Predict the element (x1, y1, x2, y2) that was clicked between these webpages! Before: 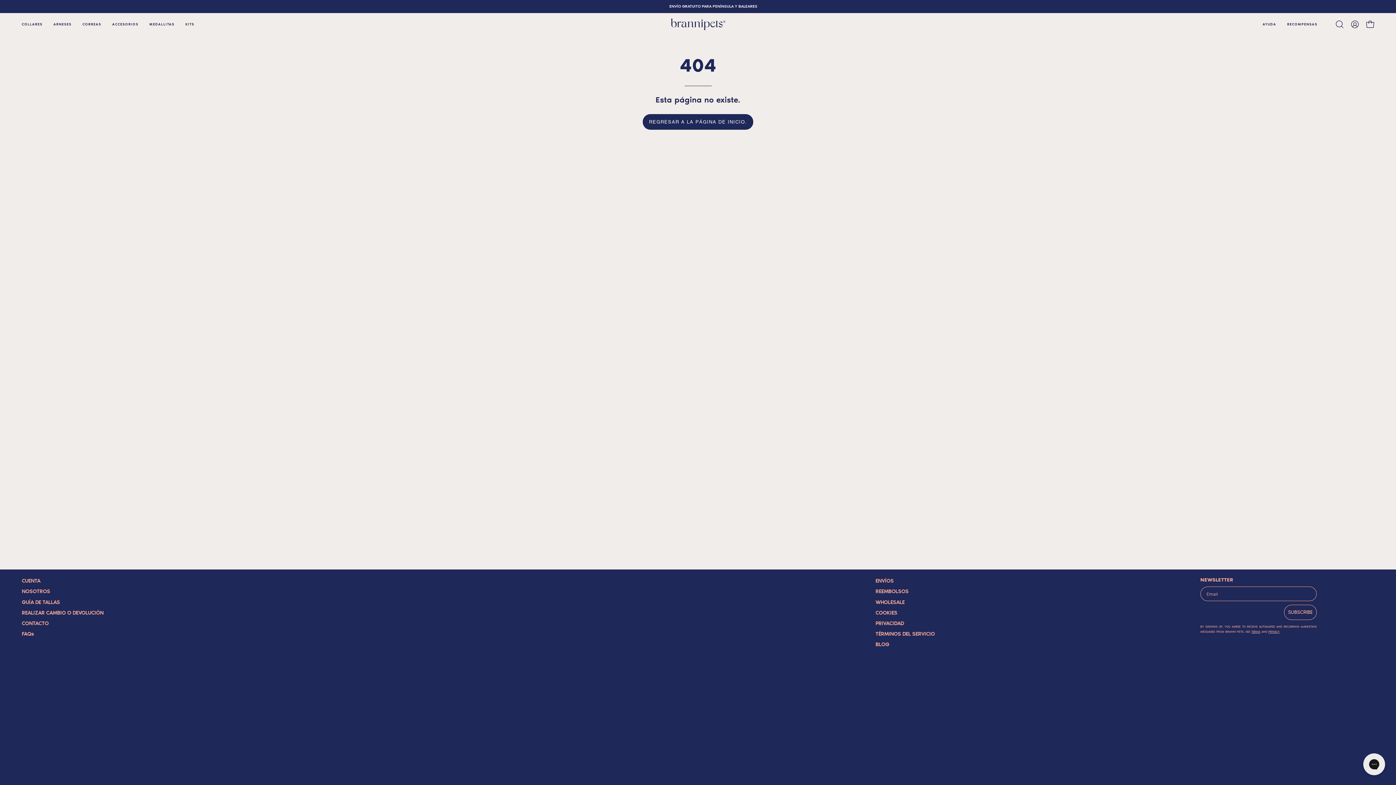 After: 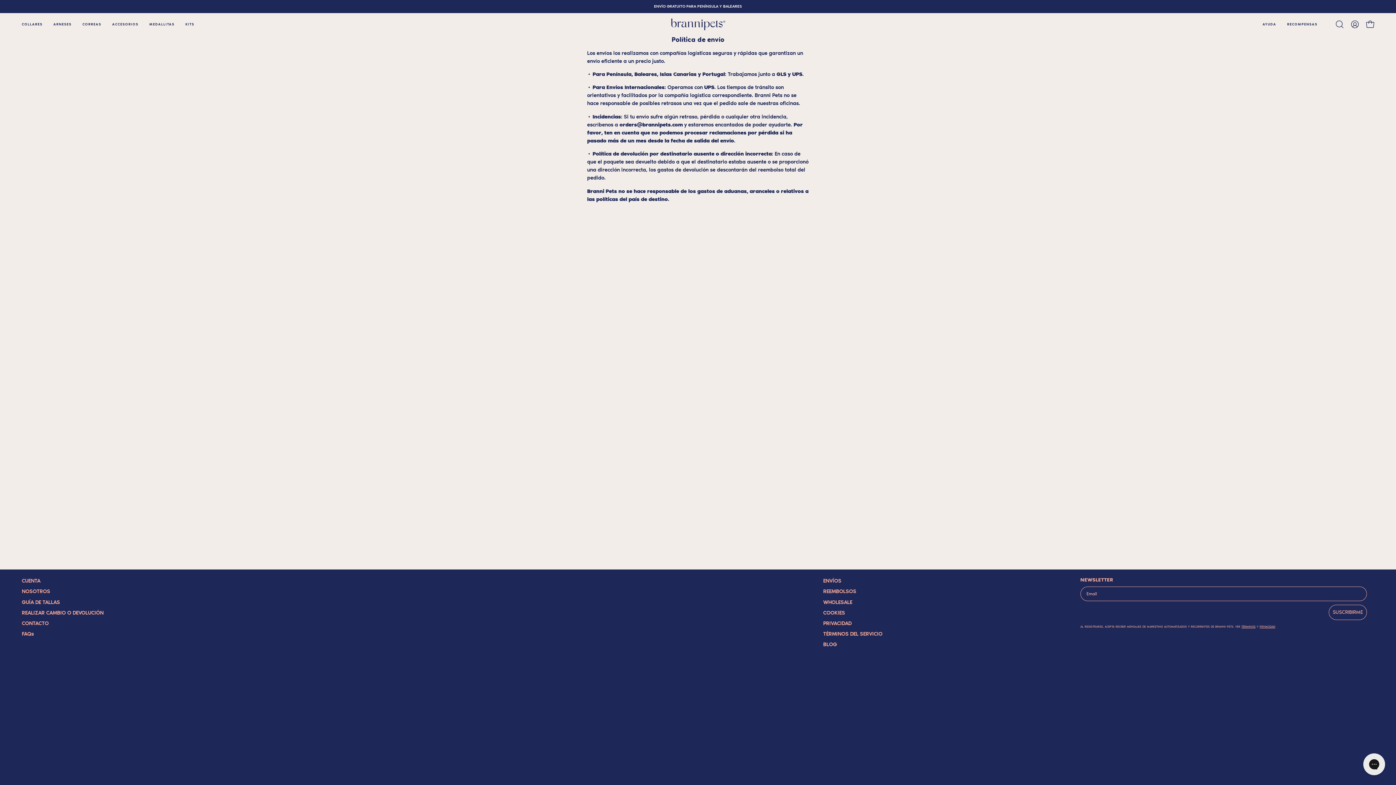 Action: bbox: (875, 577, 893, 584) label: ENVÍOS